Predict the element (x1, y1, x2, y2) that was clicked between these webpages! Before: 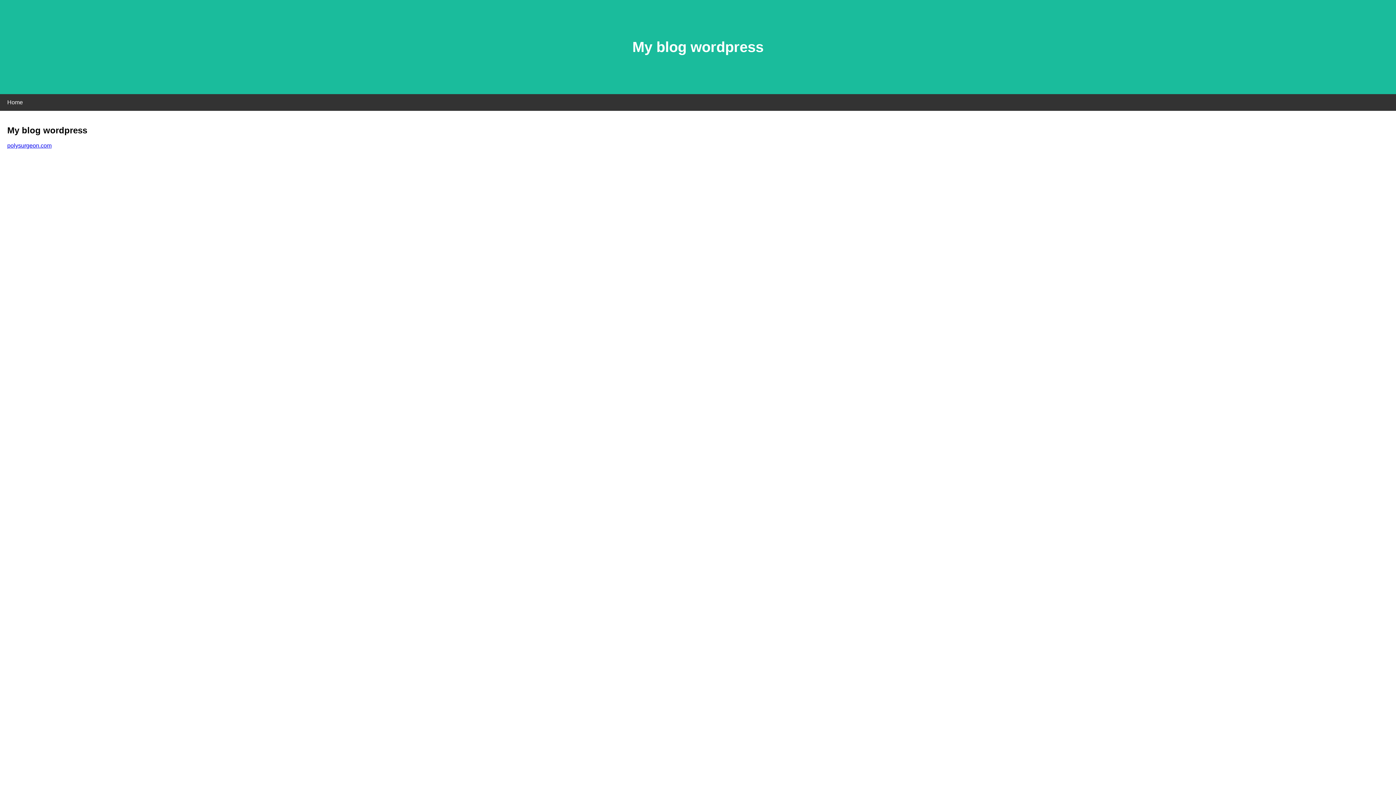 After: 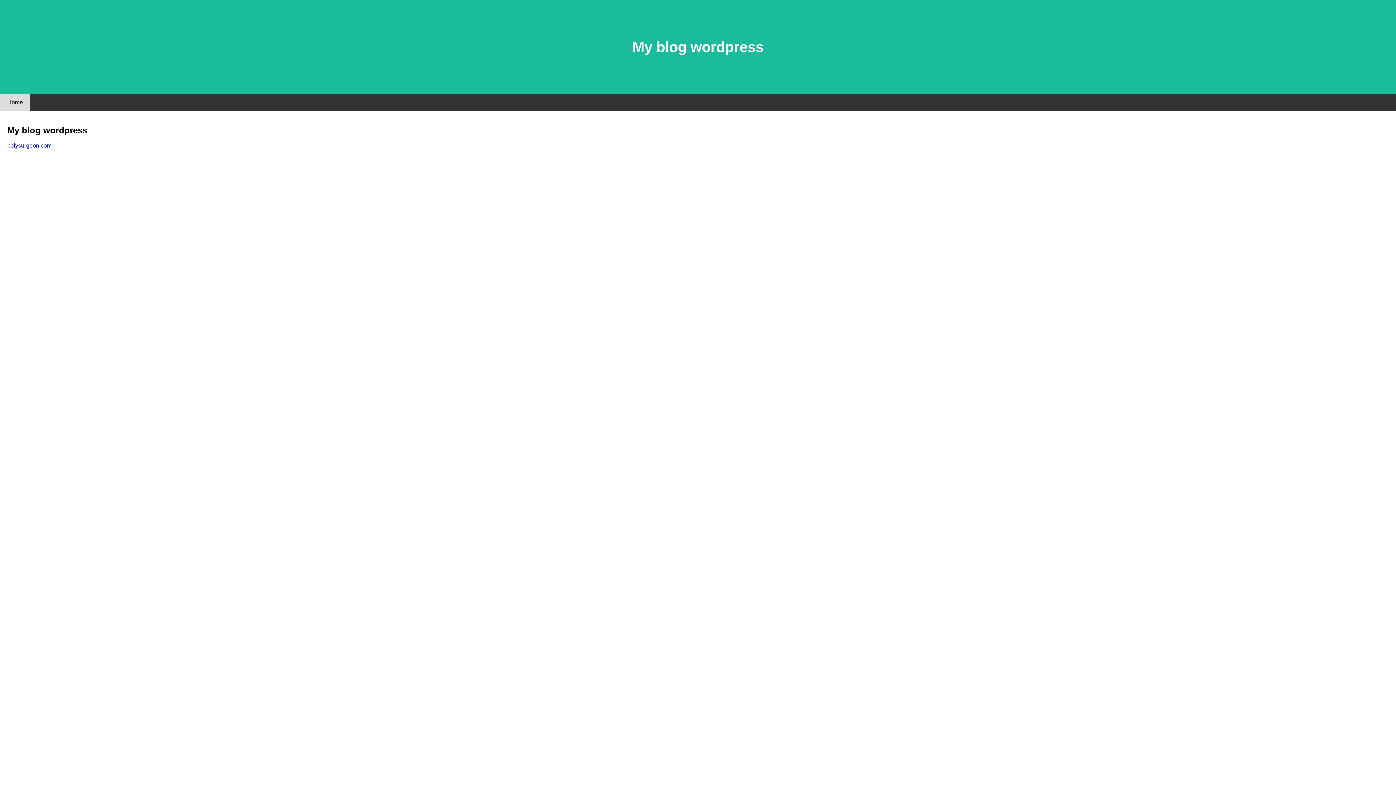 Action: bbox: (0, 94, 30, 110) label: Home